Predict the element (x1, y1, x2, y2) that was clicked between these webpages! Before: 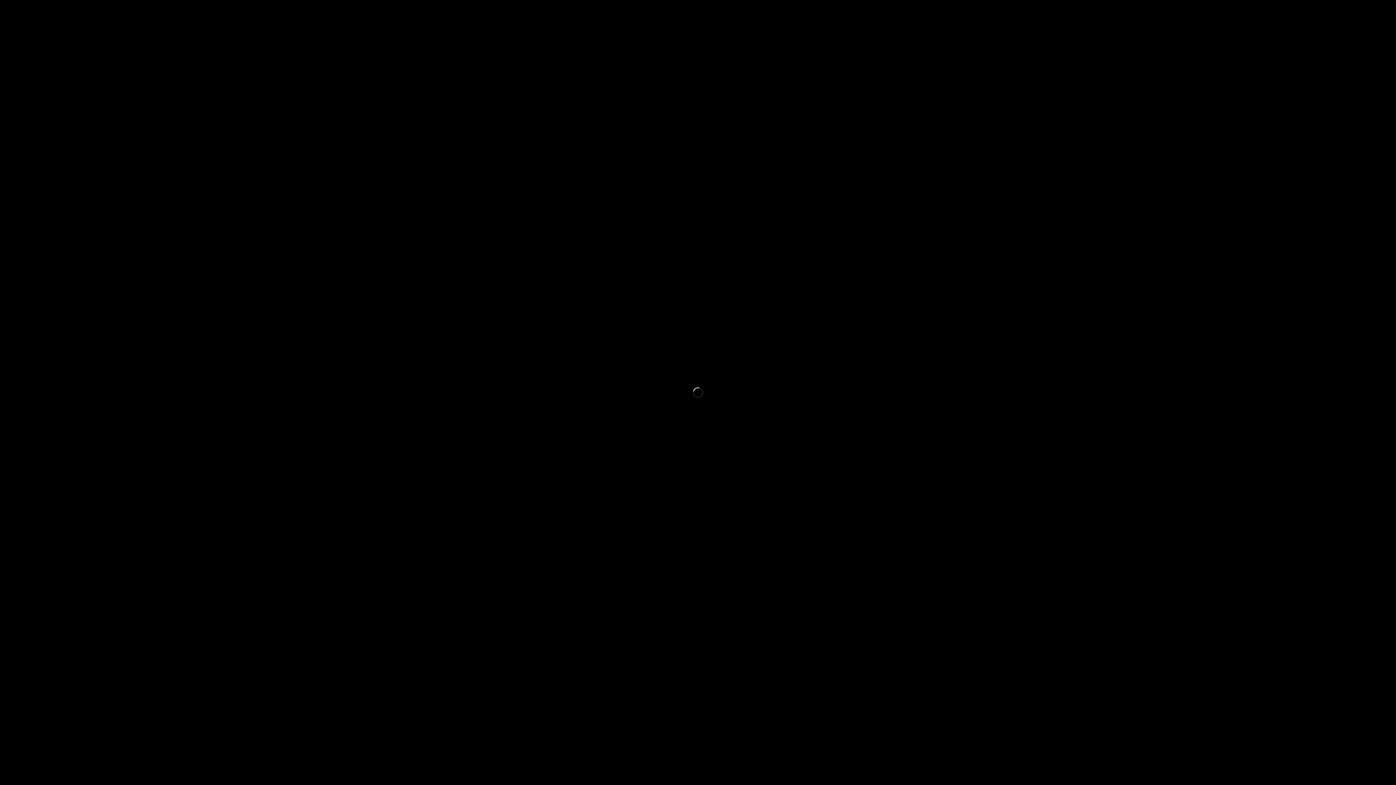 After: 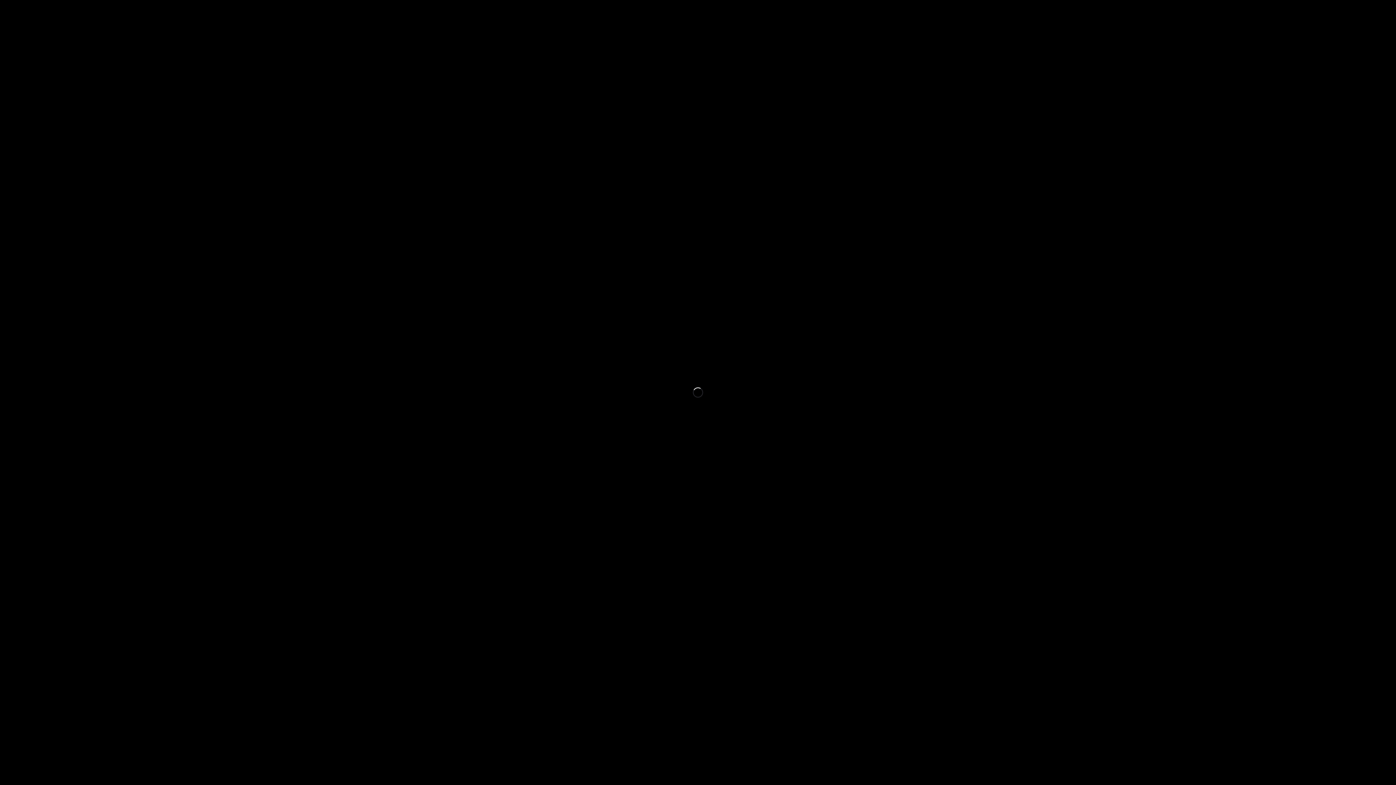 Action: label: The Elder Scrolls V: Skyrim bbox: (26, 25, 89, 31)